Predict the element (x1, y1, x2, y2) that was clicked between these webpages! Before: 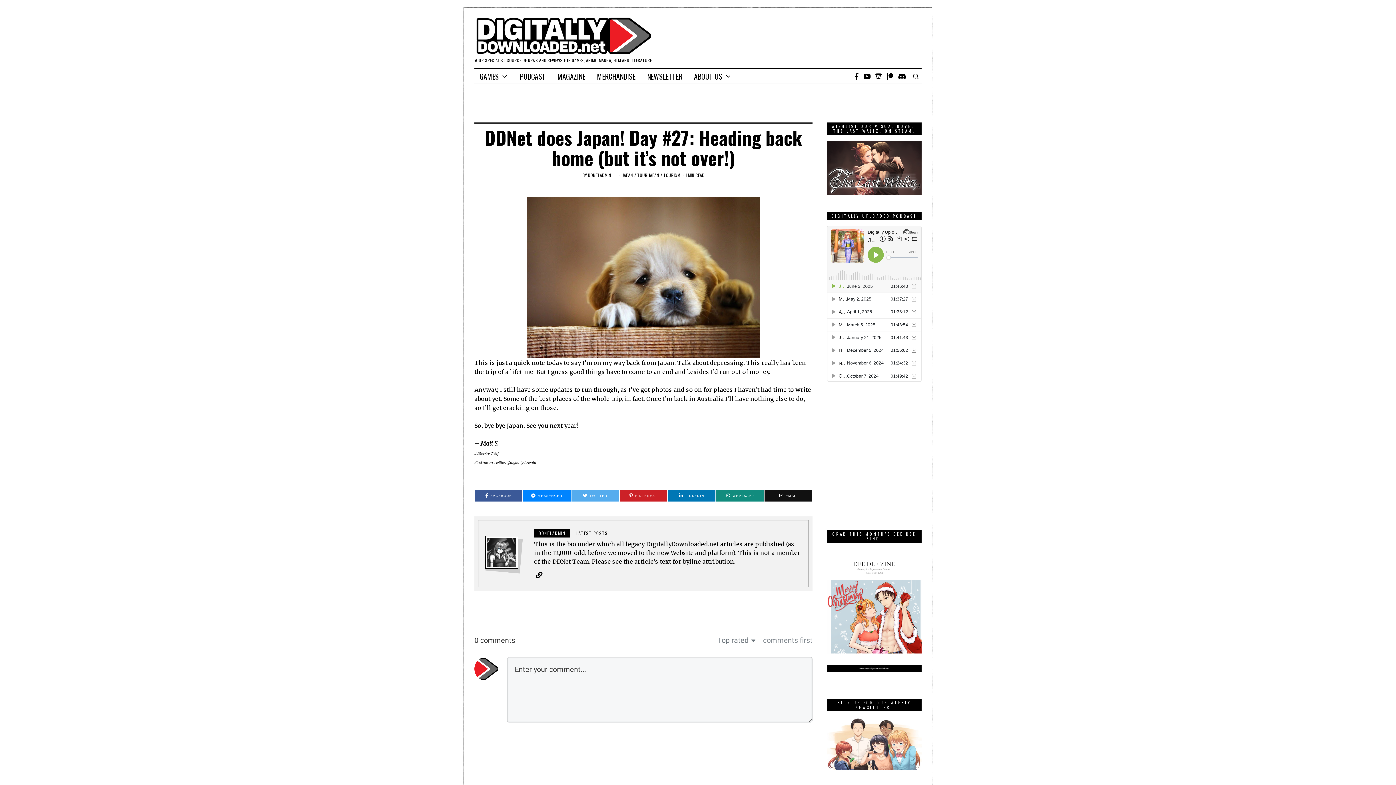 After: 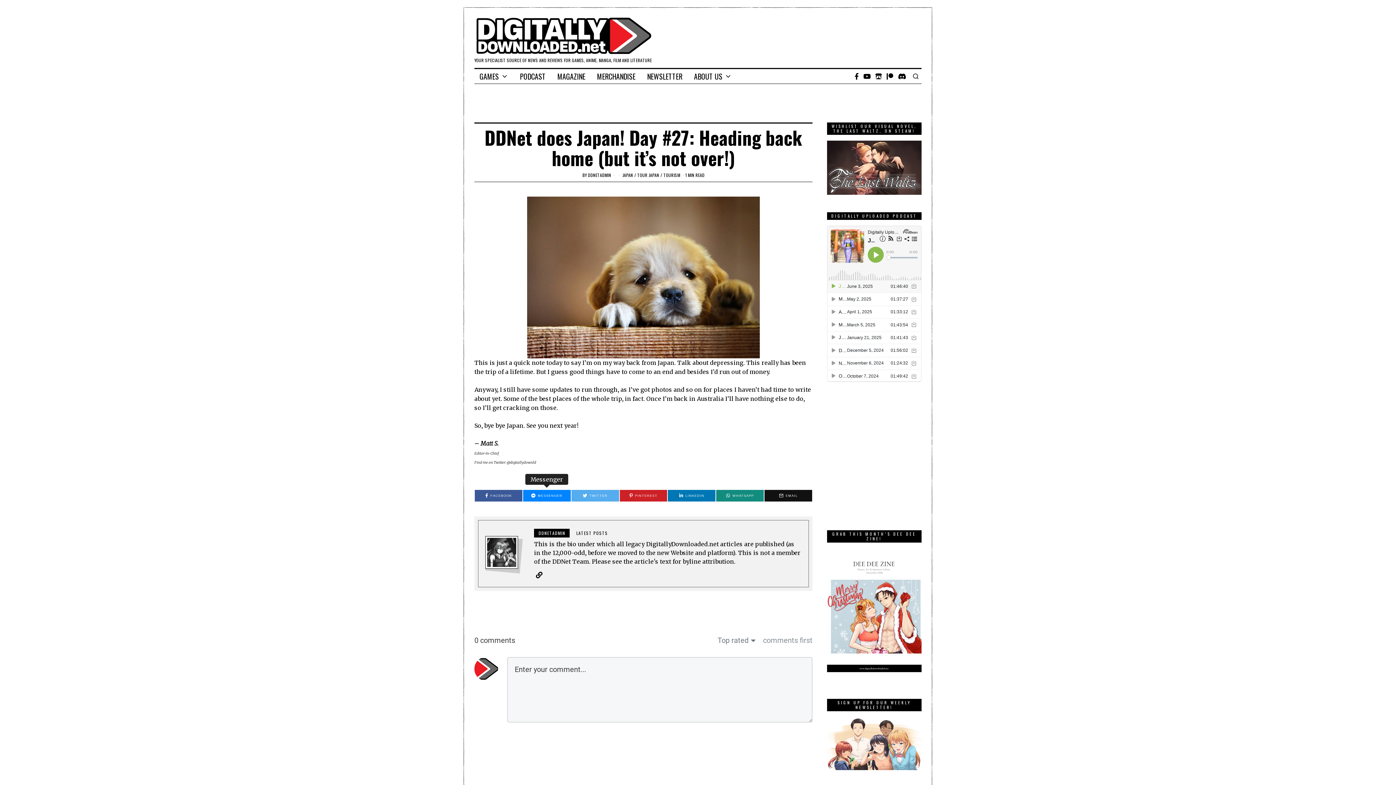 Action: label: MESSENGER bbox: (523, 490, 570, 501)